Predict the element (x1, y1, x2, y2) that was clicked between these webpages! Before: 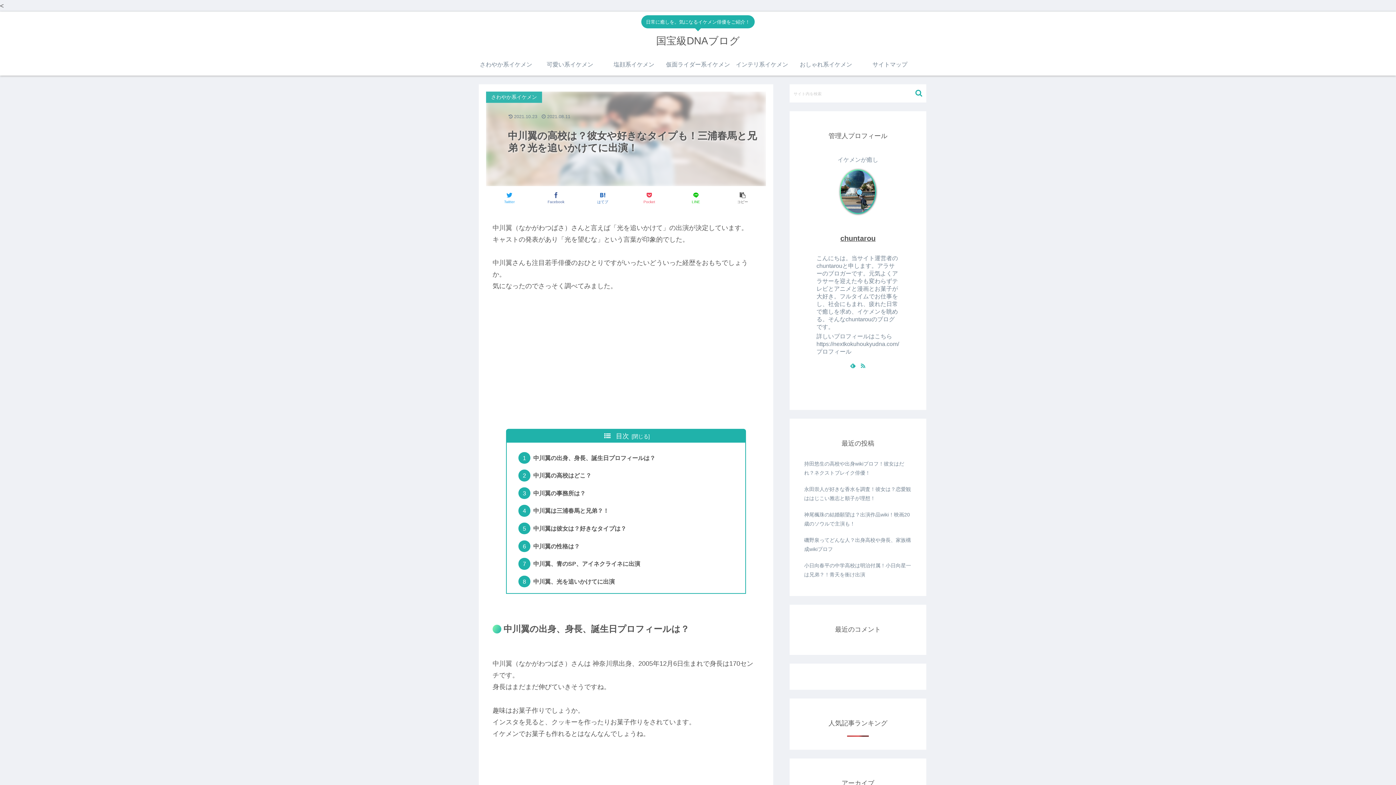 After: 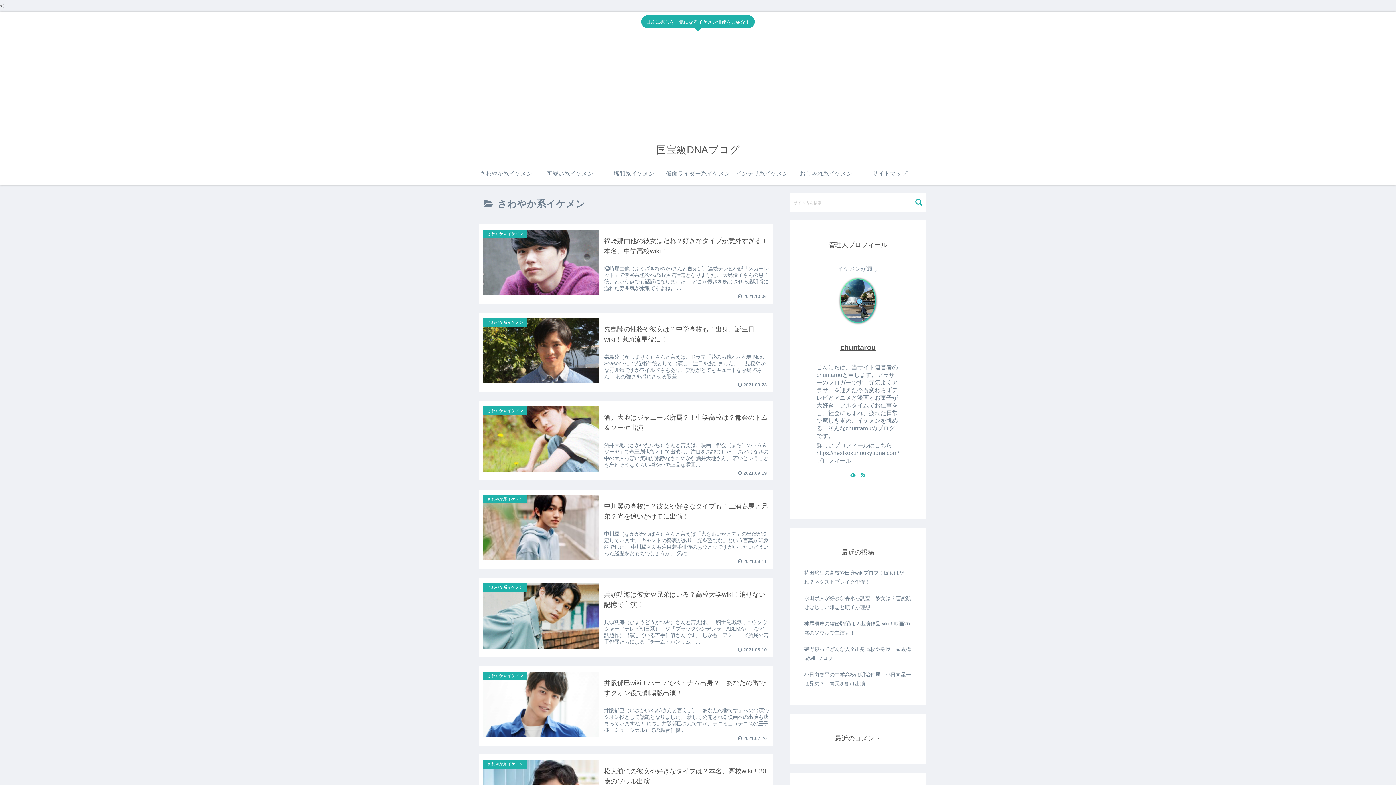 Action: label: さわやか系イケメン bbox: (474, 53, 538, 75)